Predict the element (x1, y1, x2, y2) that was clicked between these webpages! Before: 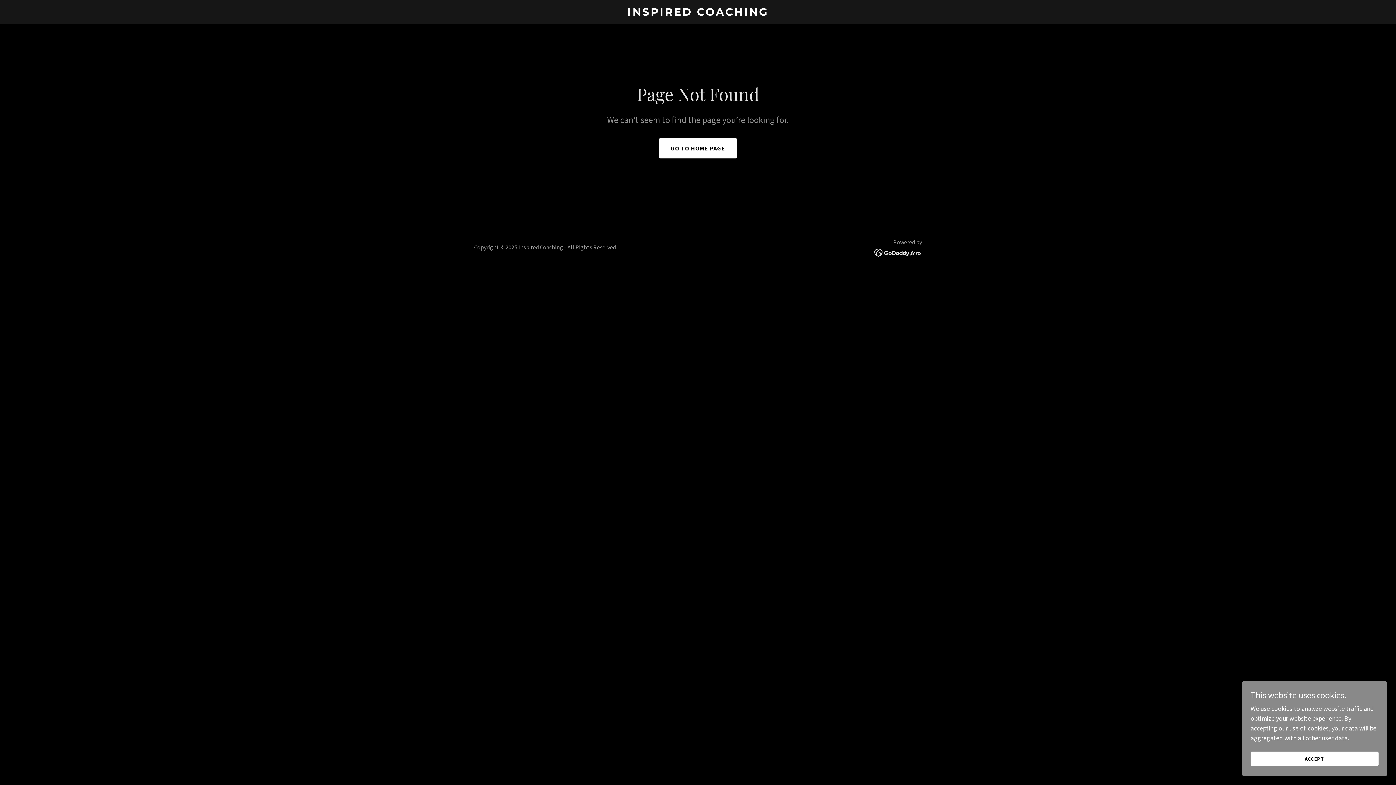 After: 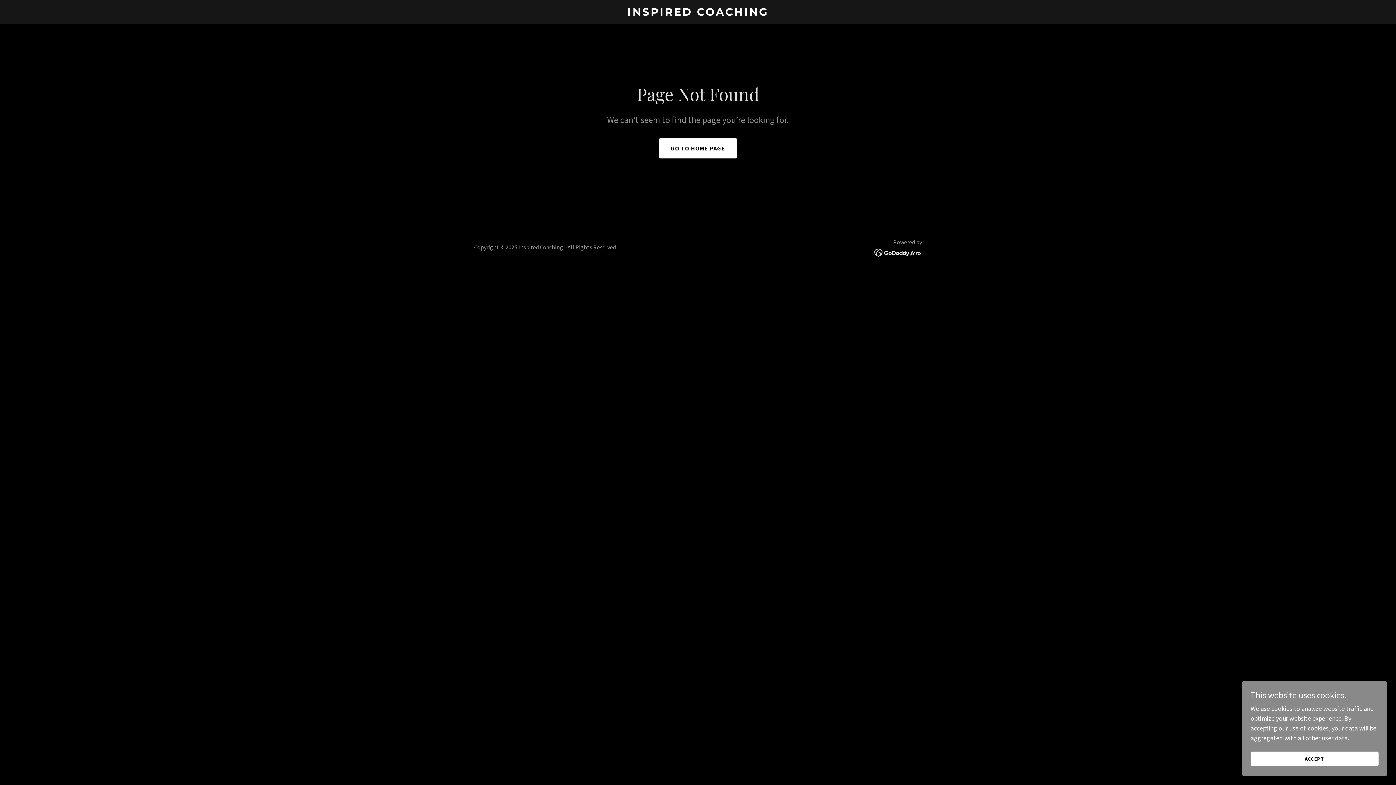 Action: bbox: (874, 248, 922, 256)